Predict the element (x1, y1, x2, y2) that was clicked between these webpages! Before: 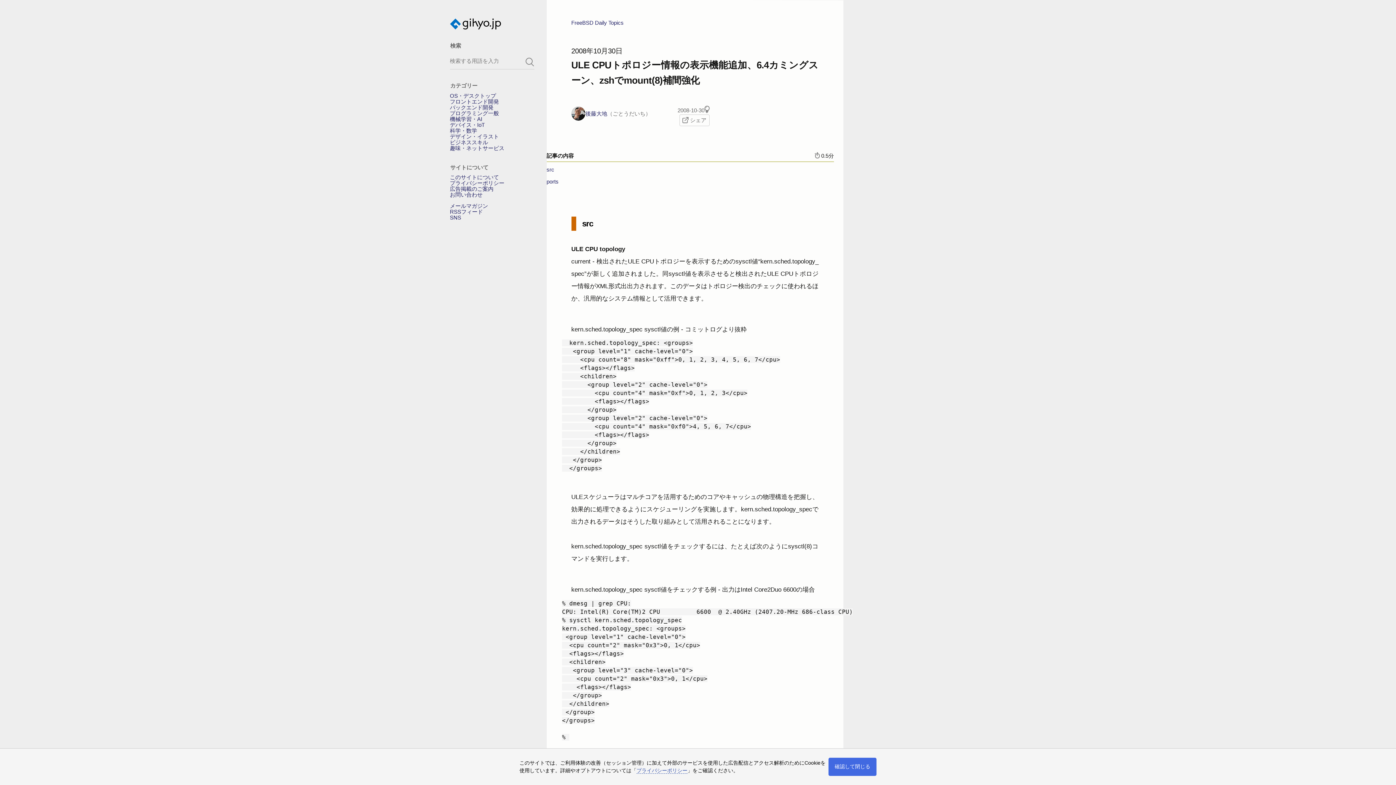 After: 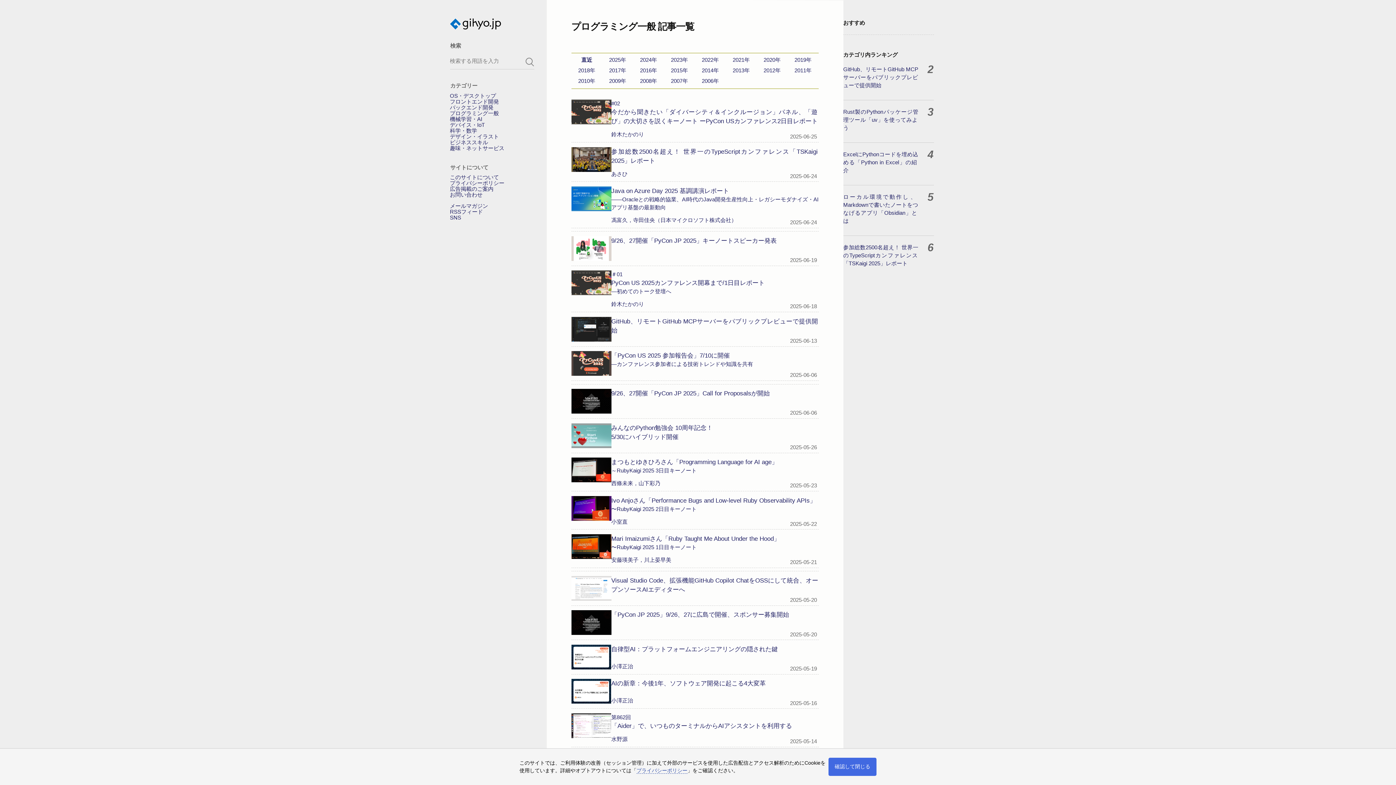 Action: bbox: (450, 110, 499, 116) label: プログラミング一般